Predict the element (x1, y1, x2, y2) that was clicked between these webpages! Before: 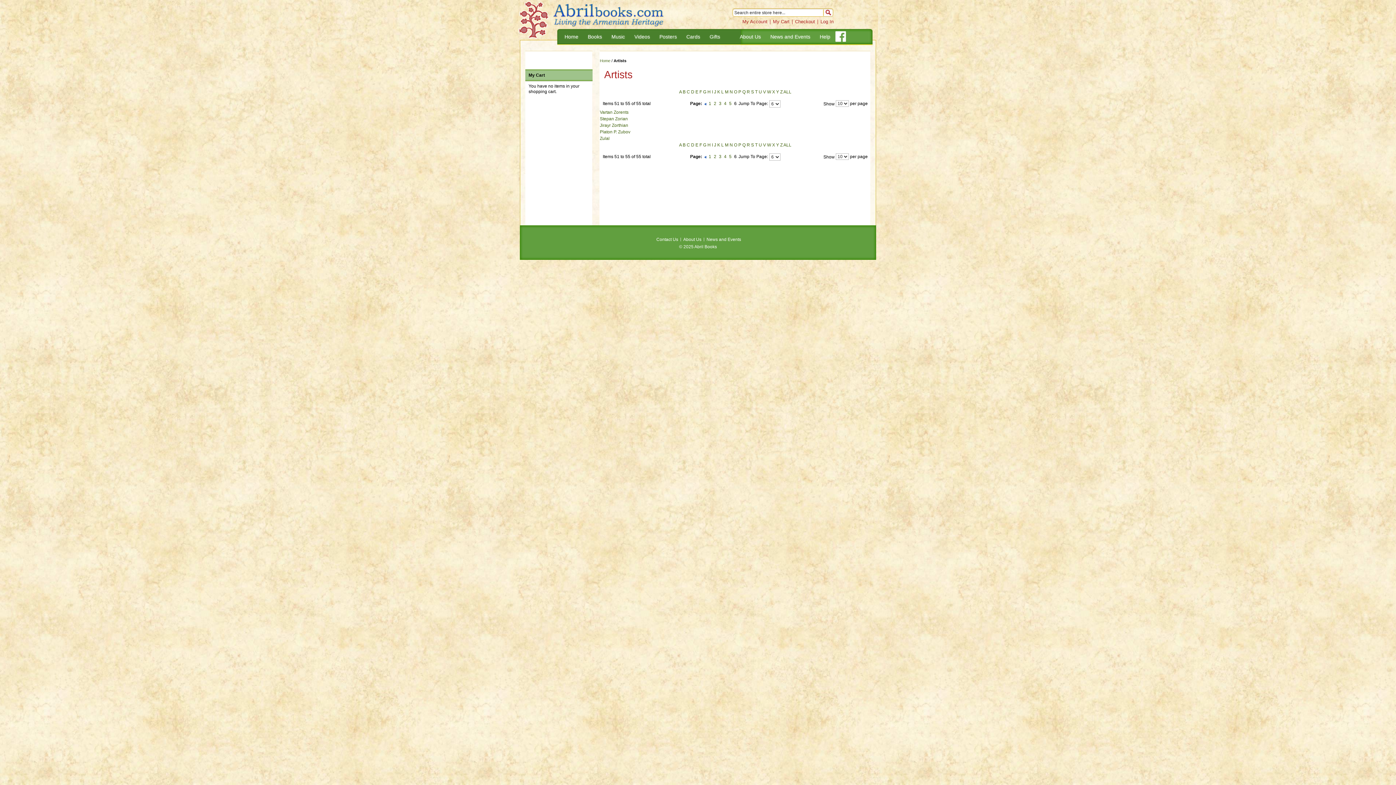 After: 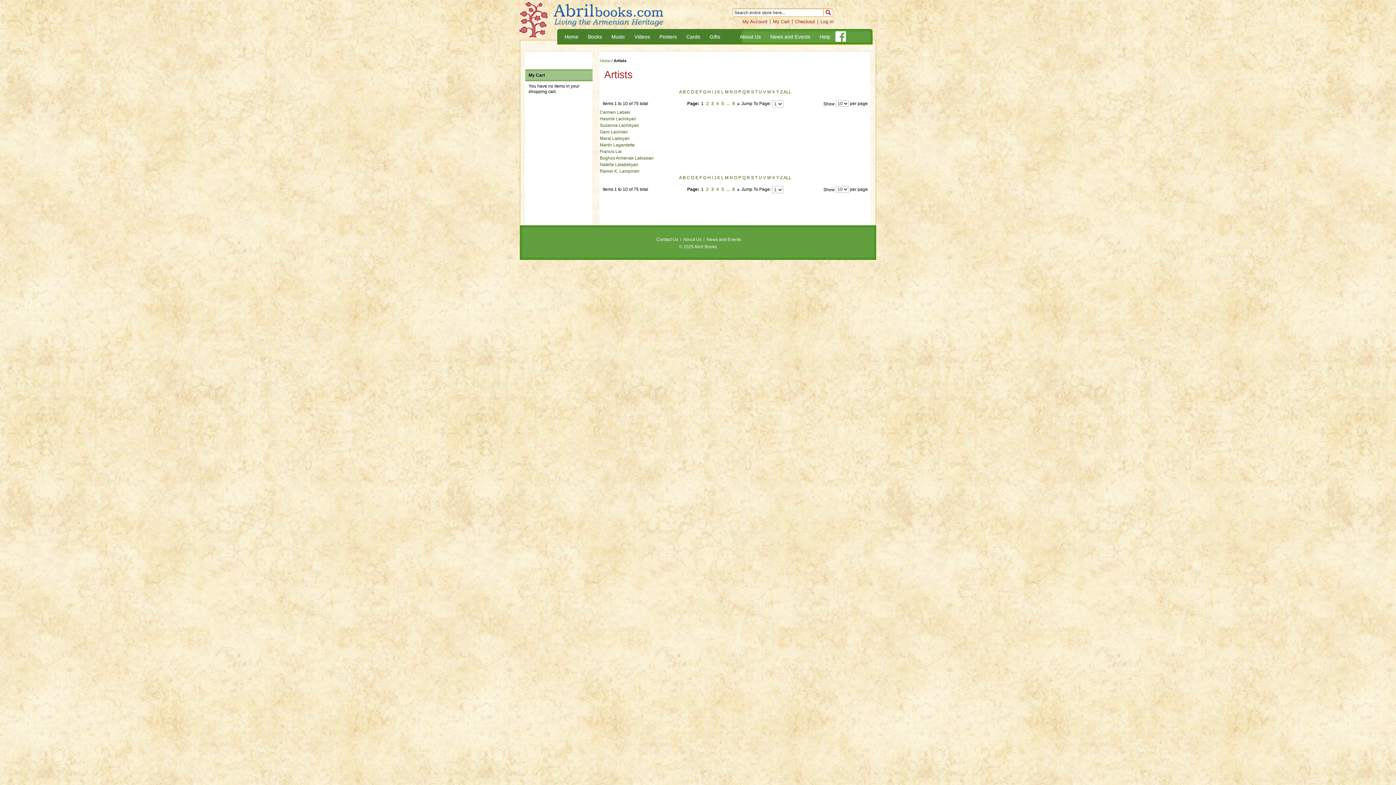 Action: label: L bbox: (721, 89, 724, 94)